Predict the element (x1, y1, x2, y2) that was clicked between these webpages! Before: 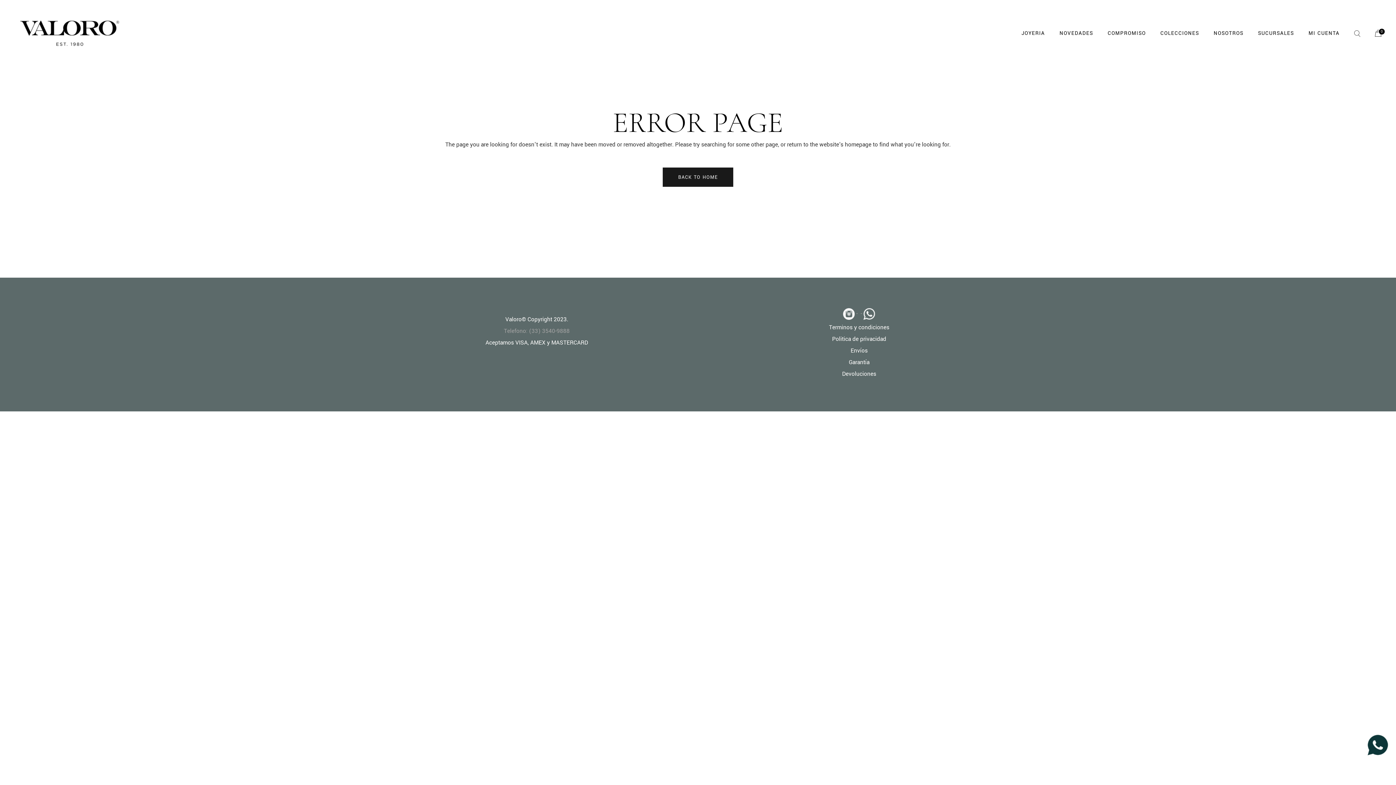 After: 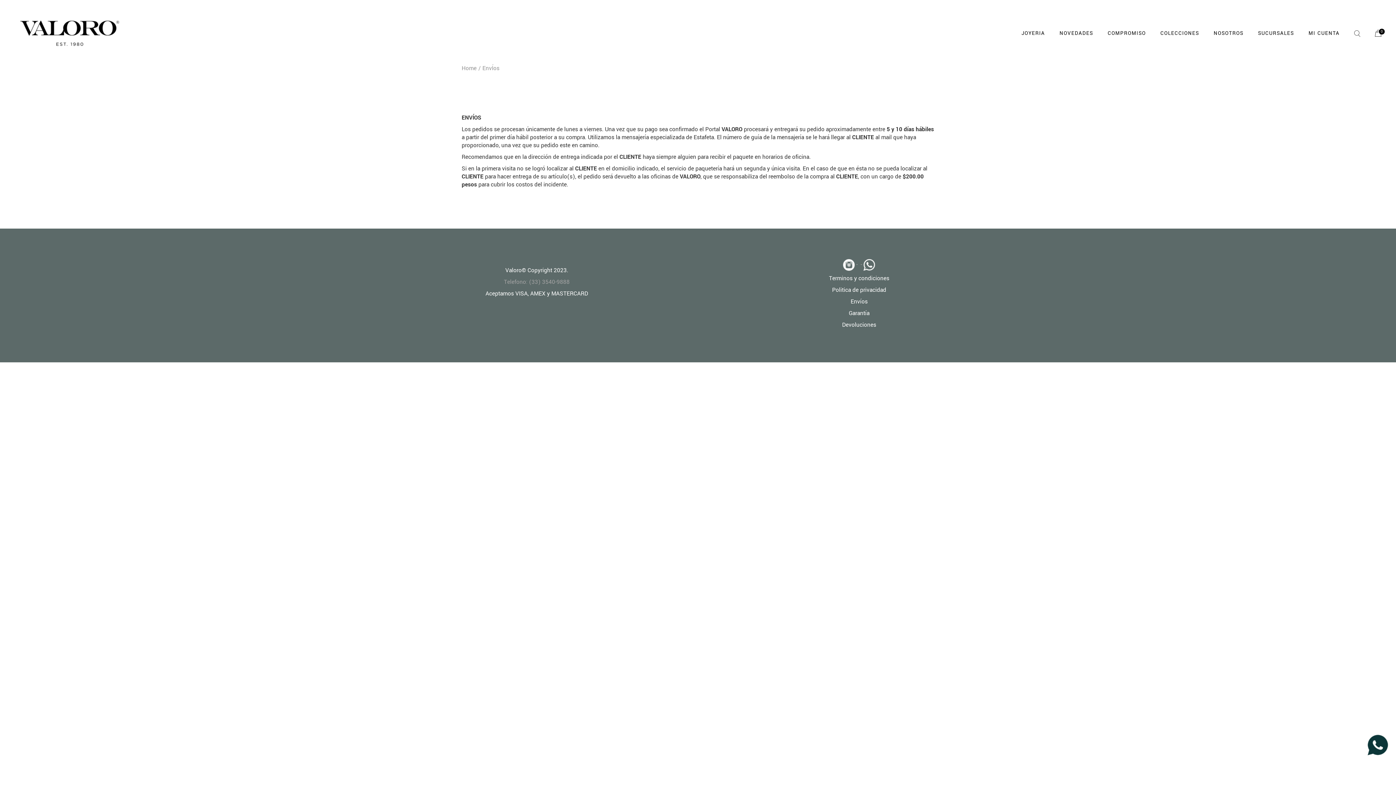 Action: label: Envíos bbox: (784, 346, 934, 354)